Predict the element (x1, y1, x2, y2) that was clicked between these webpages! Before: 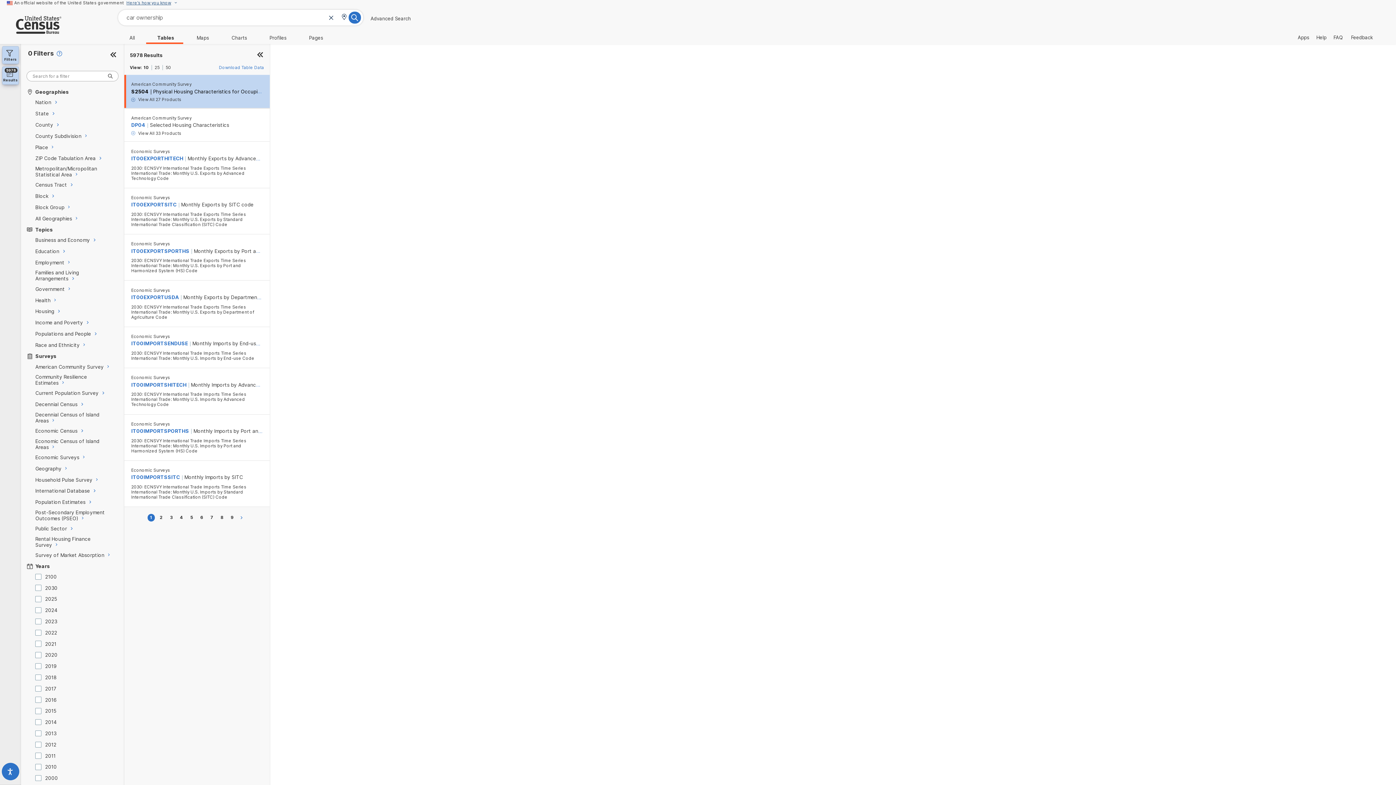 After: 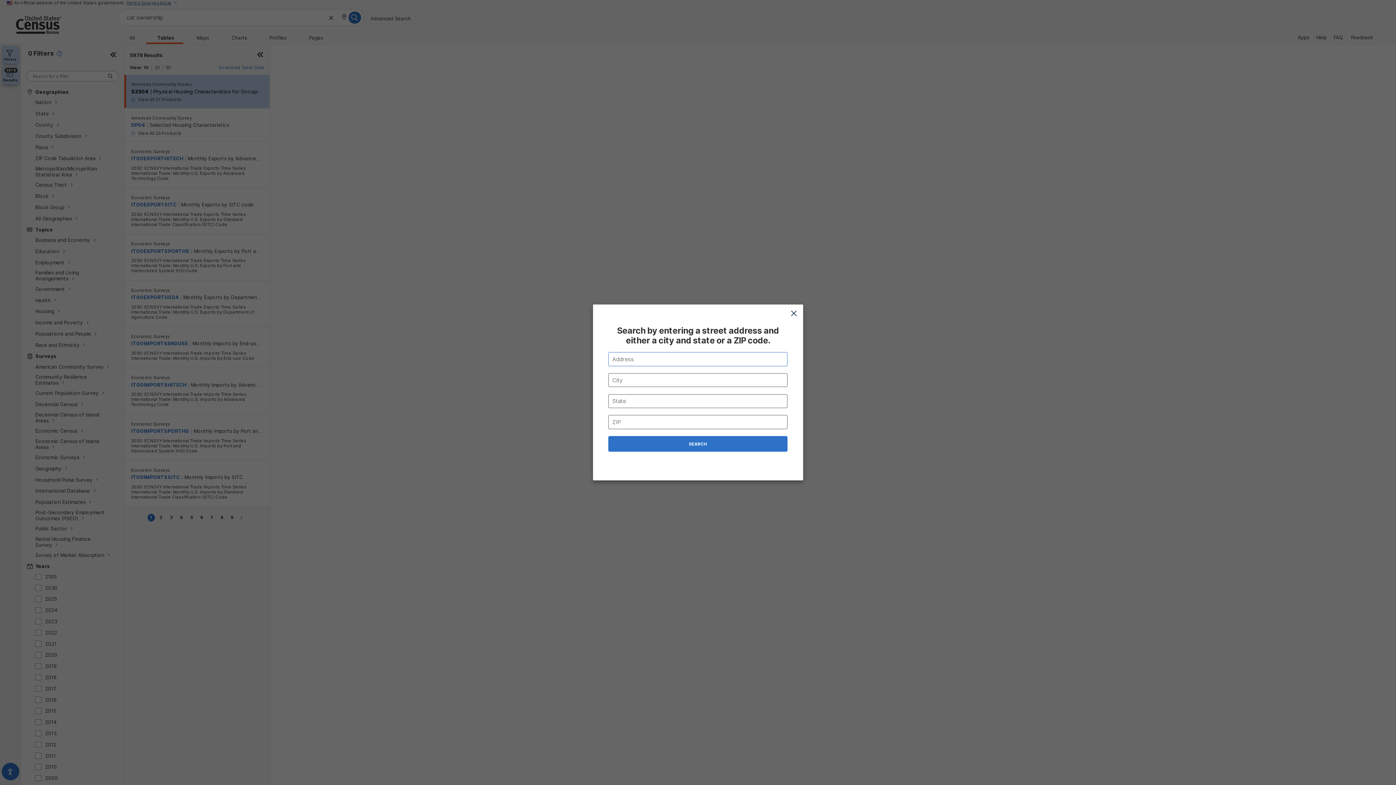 Action: label: Search for an address bbox: (340, 13, 347, 21)